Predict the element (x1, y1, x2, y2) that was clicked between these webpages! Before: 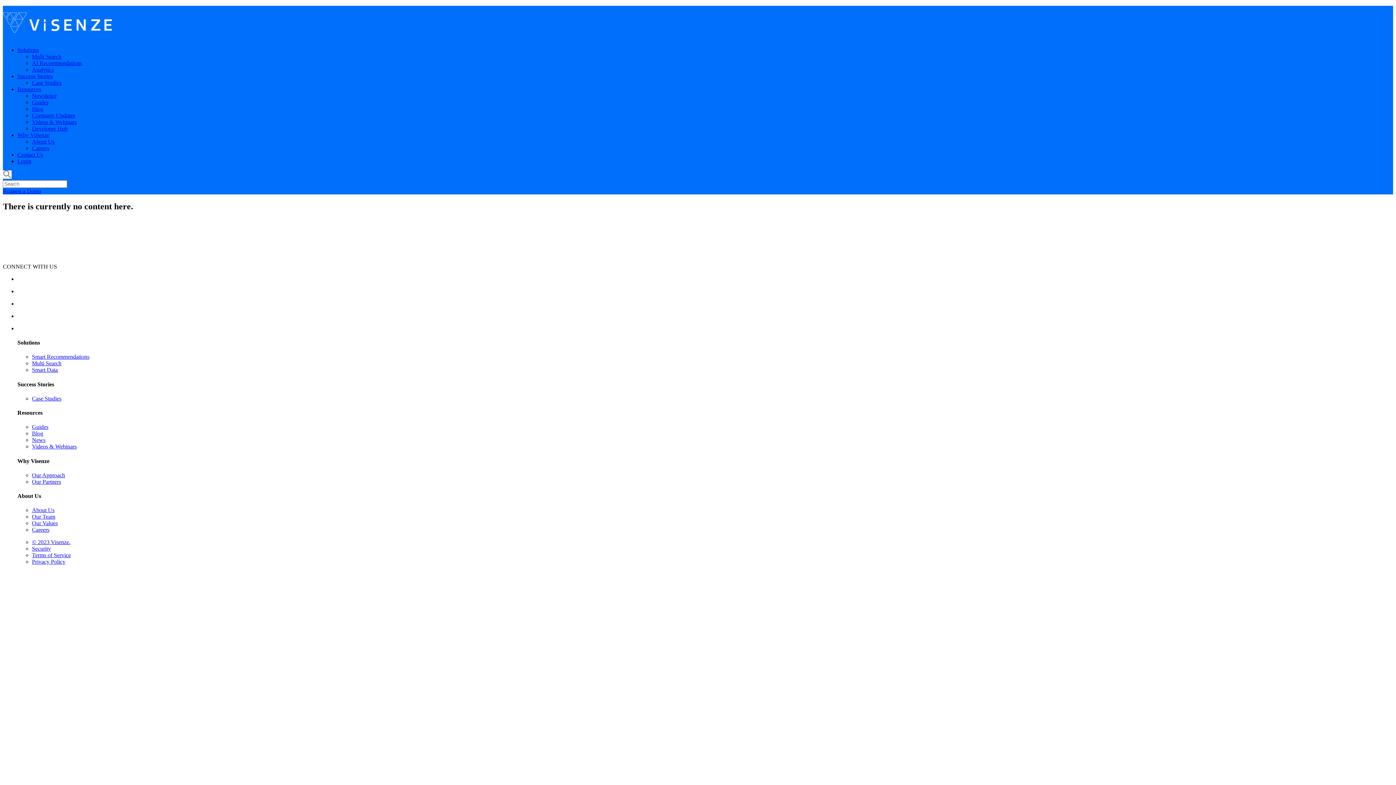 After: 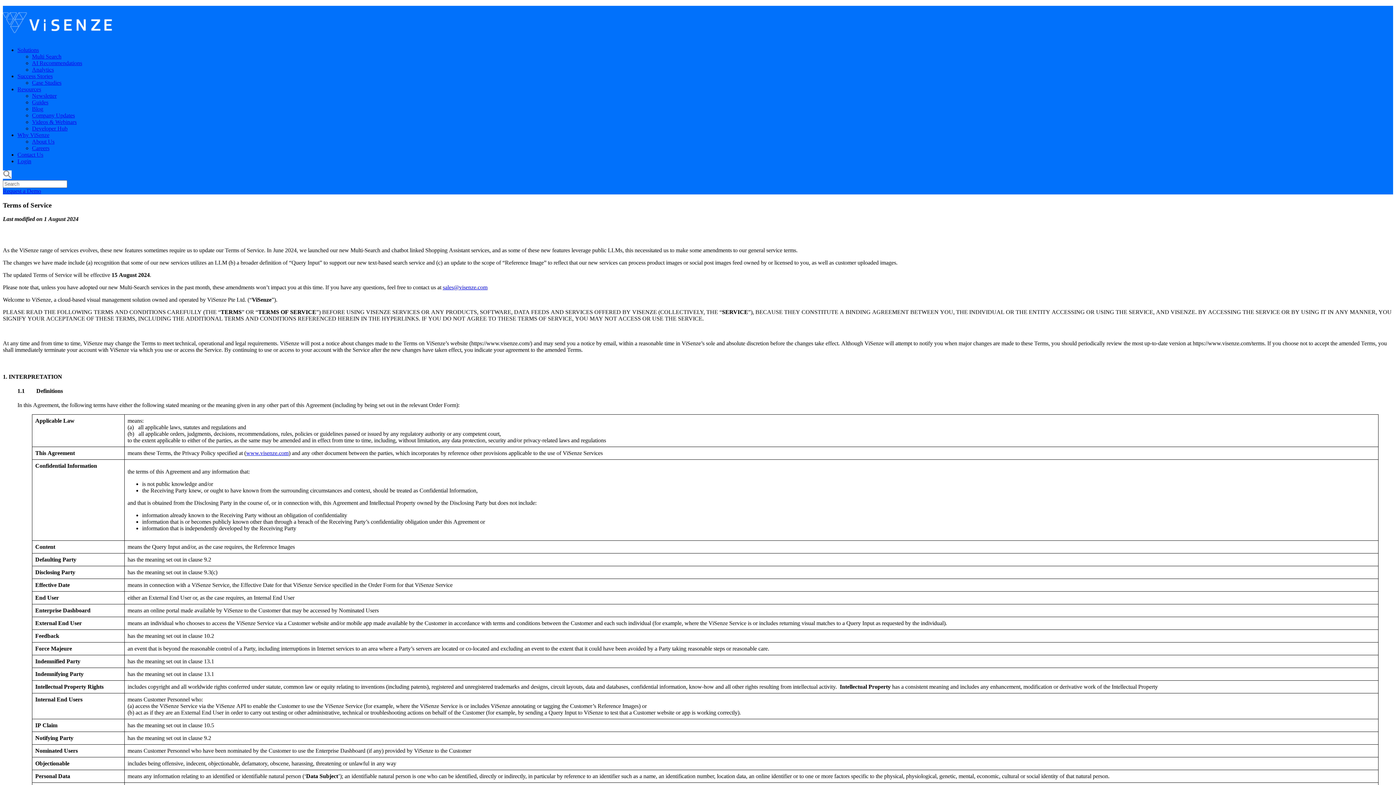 Action: label: Terms of Service bbox: (32, 552, 70, 558)